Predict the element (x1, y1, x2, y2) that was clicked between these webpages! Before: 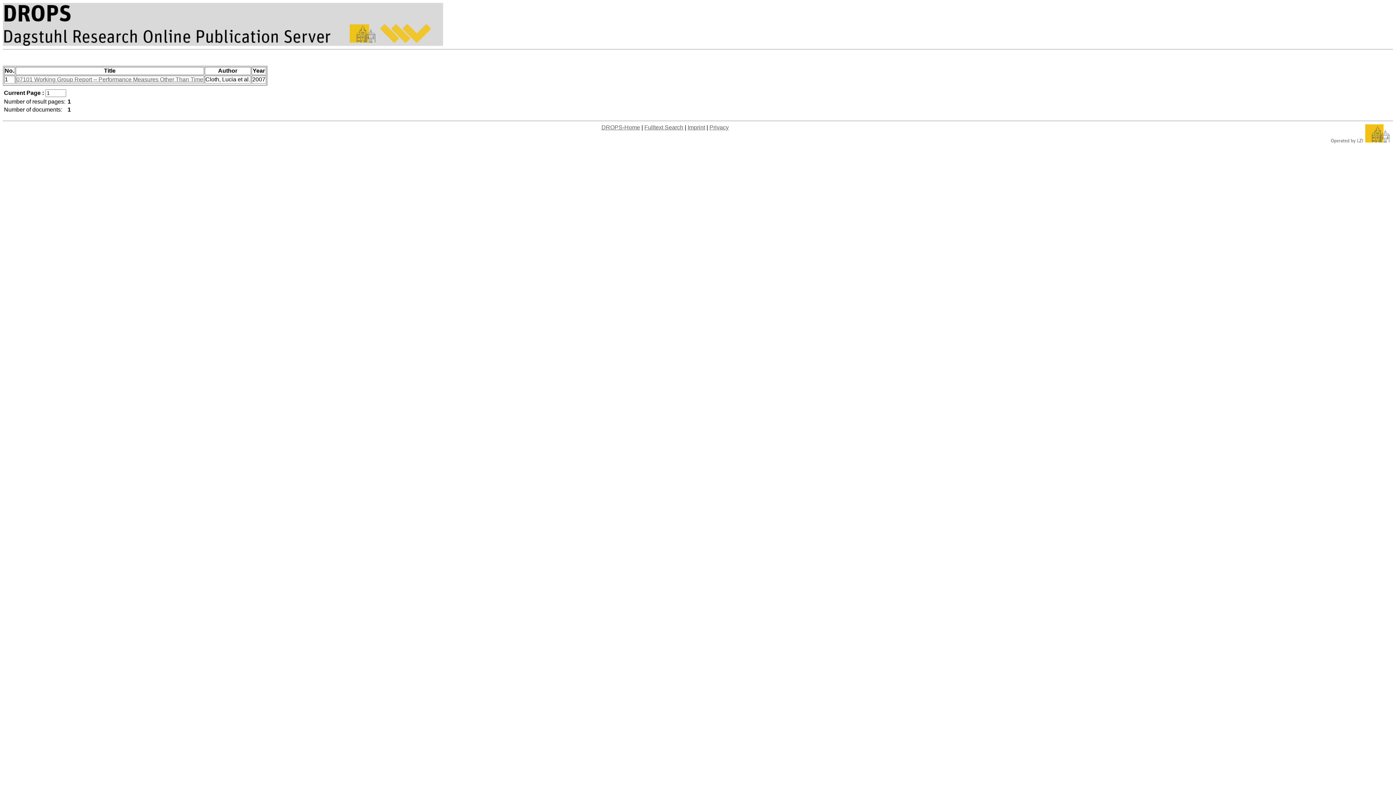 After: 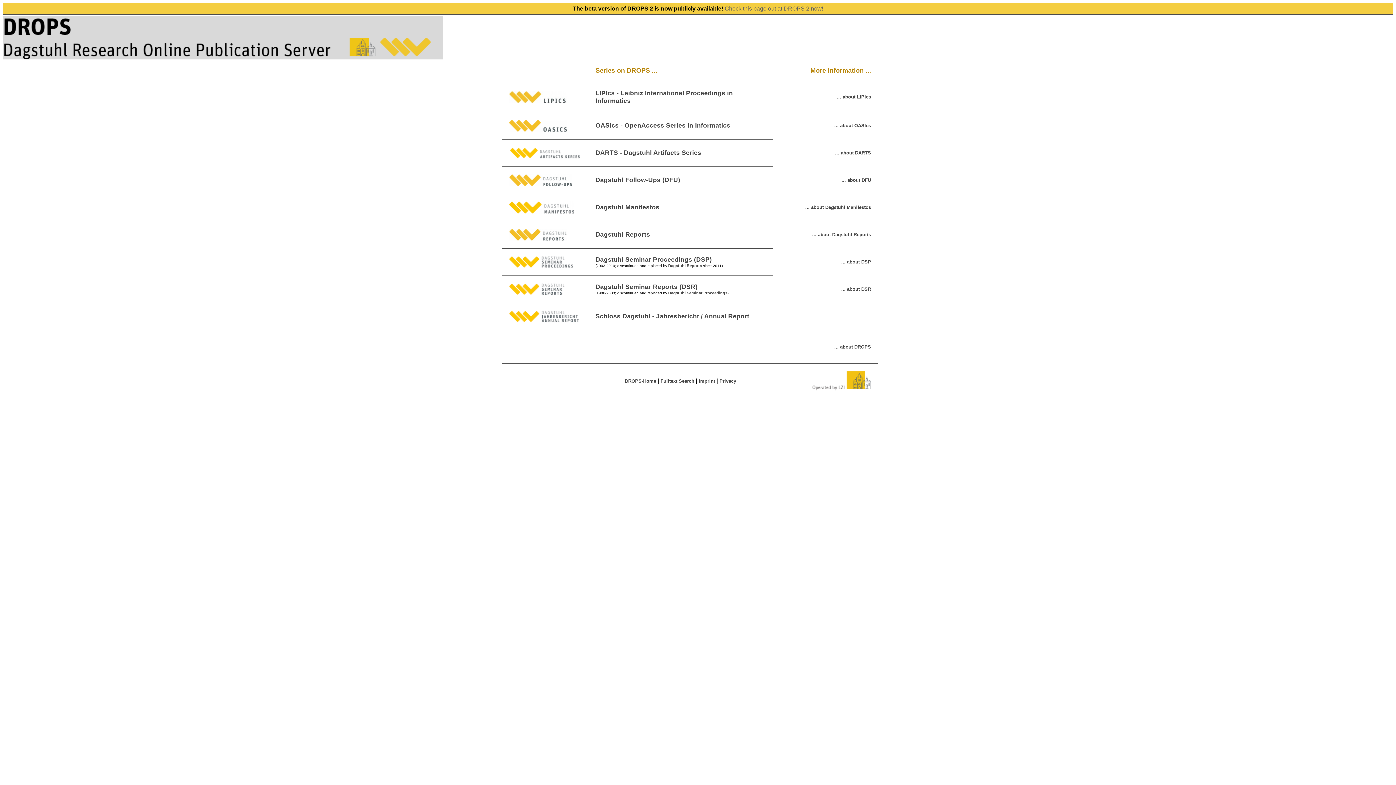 Action: label: DROPS-Home bbox: (601, 124, 640, 130)